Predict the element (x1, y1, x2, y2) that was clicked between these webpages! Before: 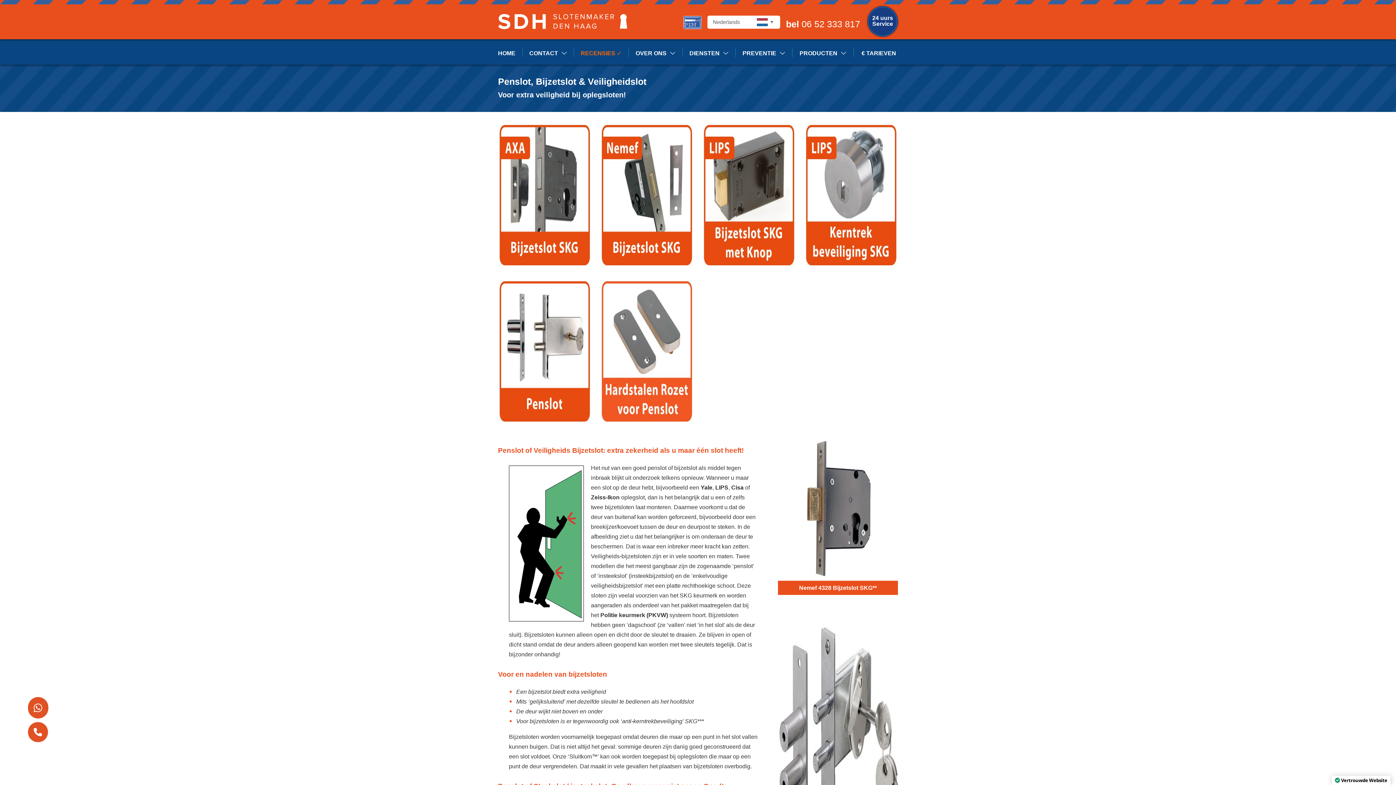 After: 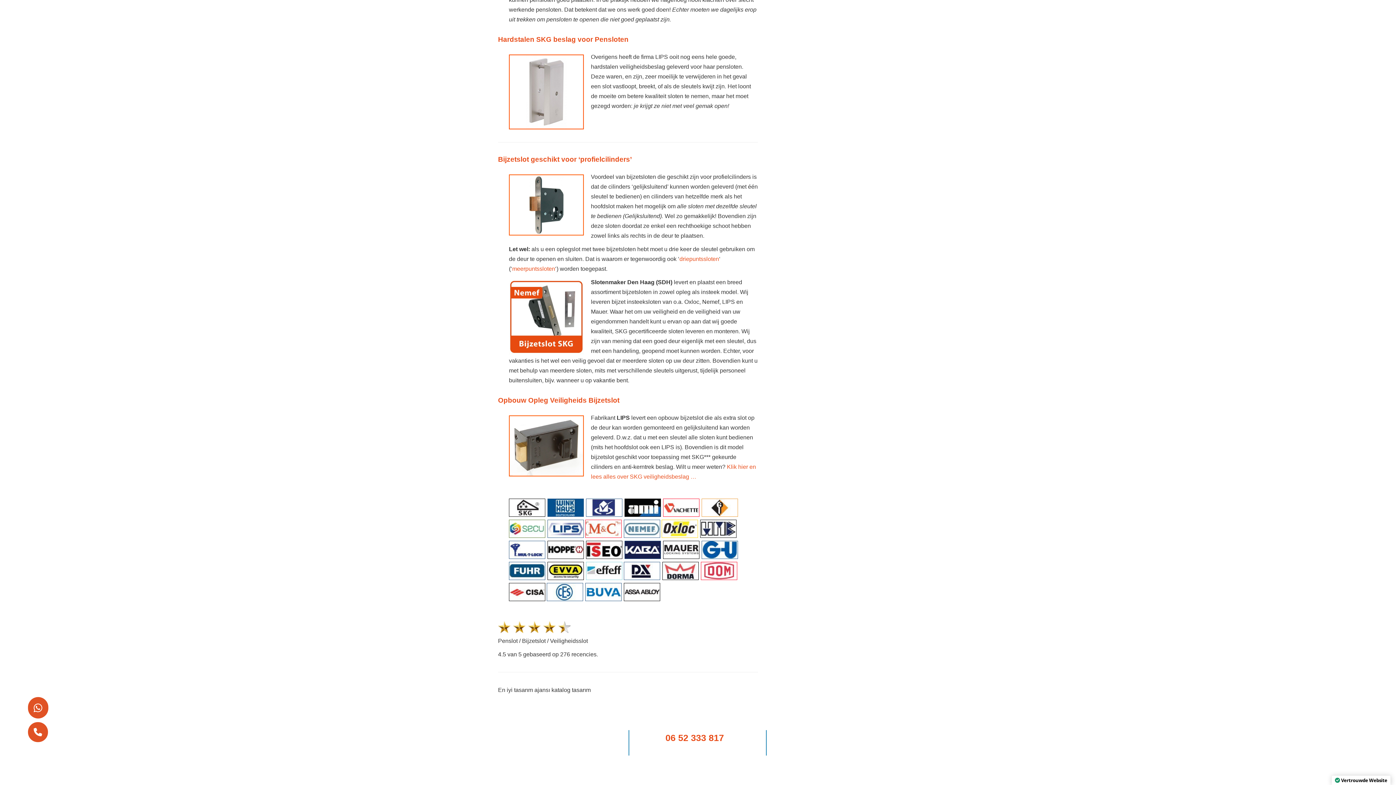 Action: bbox: (702, 122, 796, 268)